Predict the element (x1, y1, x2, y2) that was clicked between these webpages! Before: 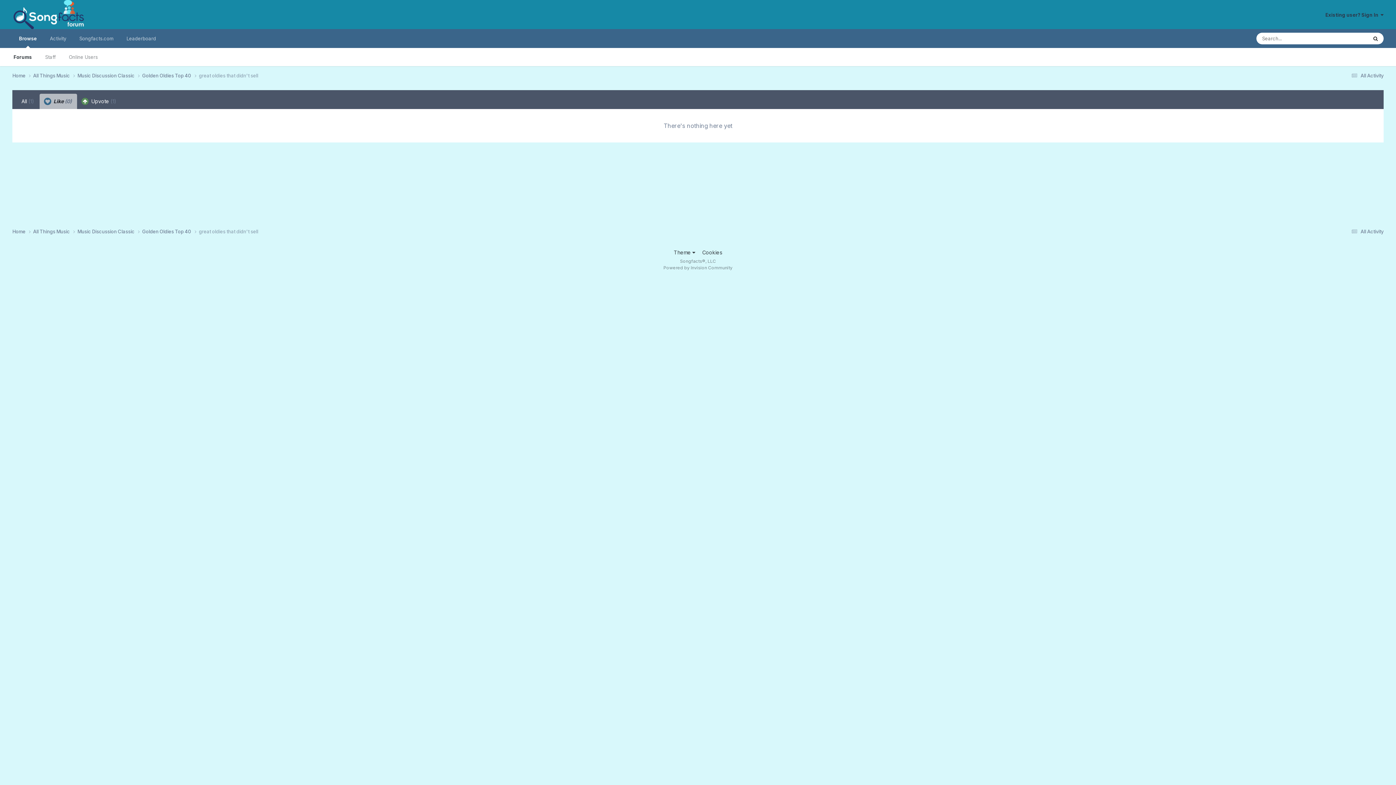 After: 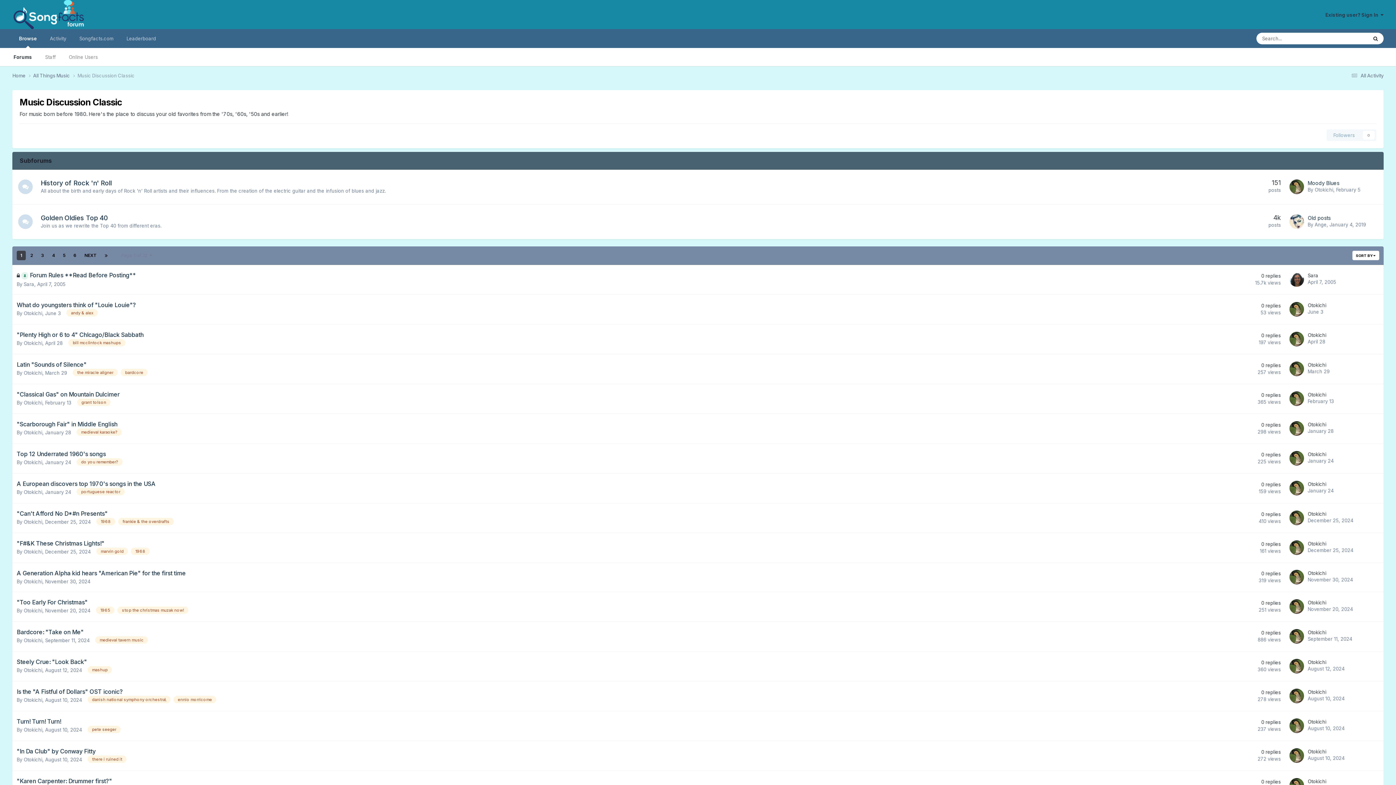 Action: label: Music Discussion Classic  bbox: (77, 72, 142, 79)